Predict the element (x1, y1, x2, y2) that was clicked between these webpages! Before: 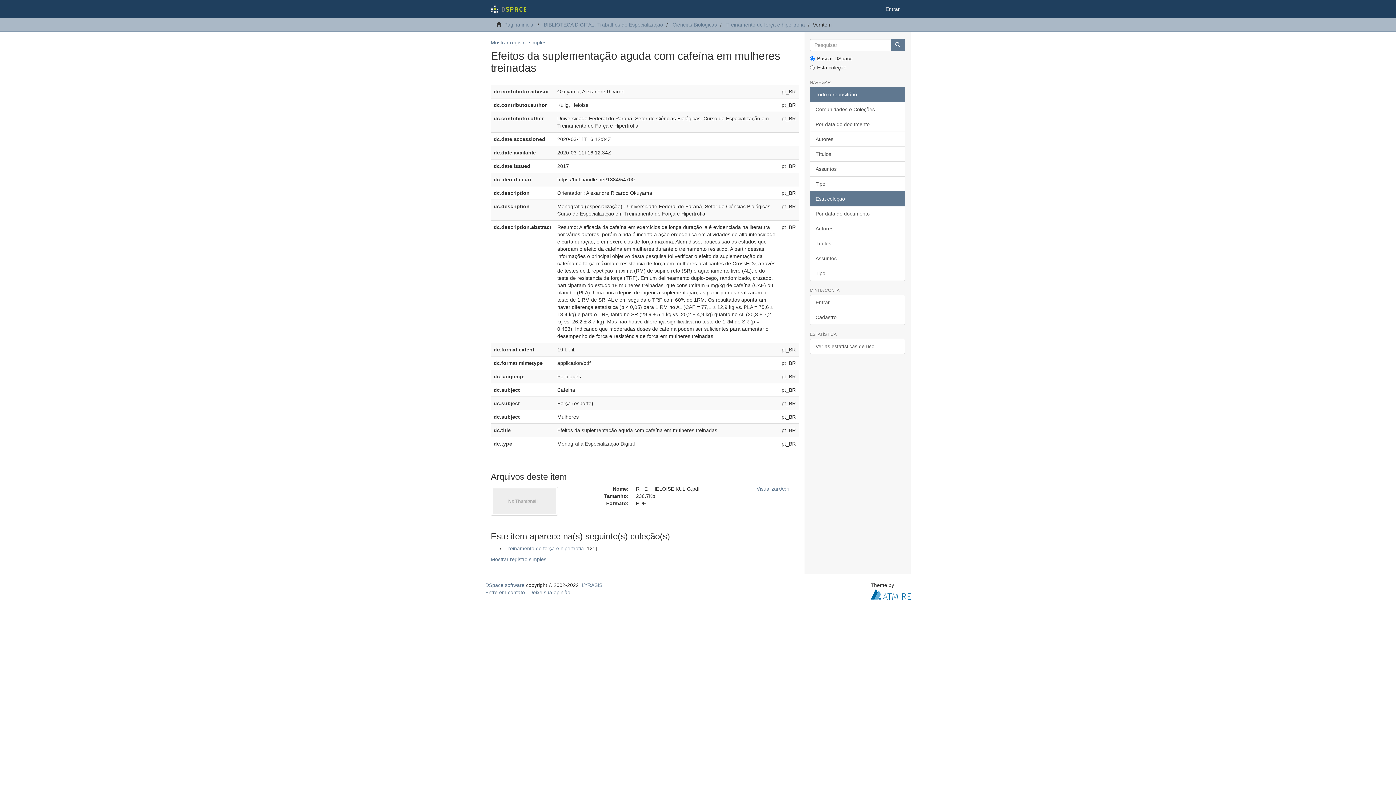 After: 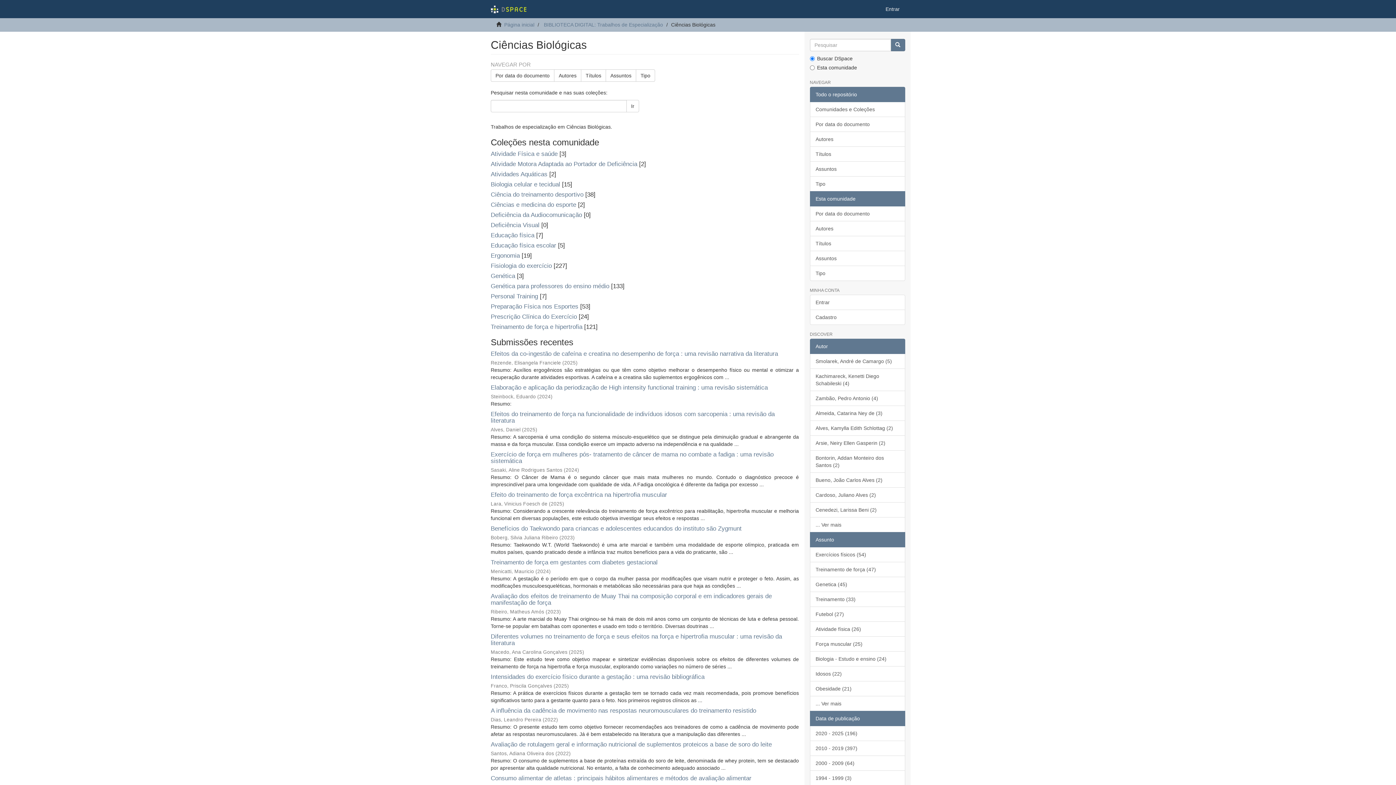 Action: bbox: (672, 21, 717, 27) label: Ciências Biológicas